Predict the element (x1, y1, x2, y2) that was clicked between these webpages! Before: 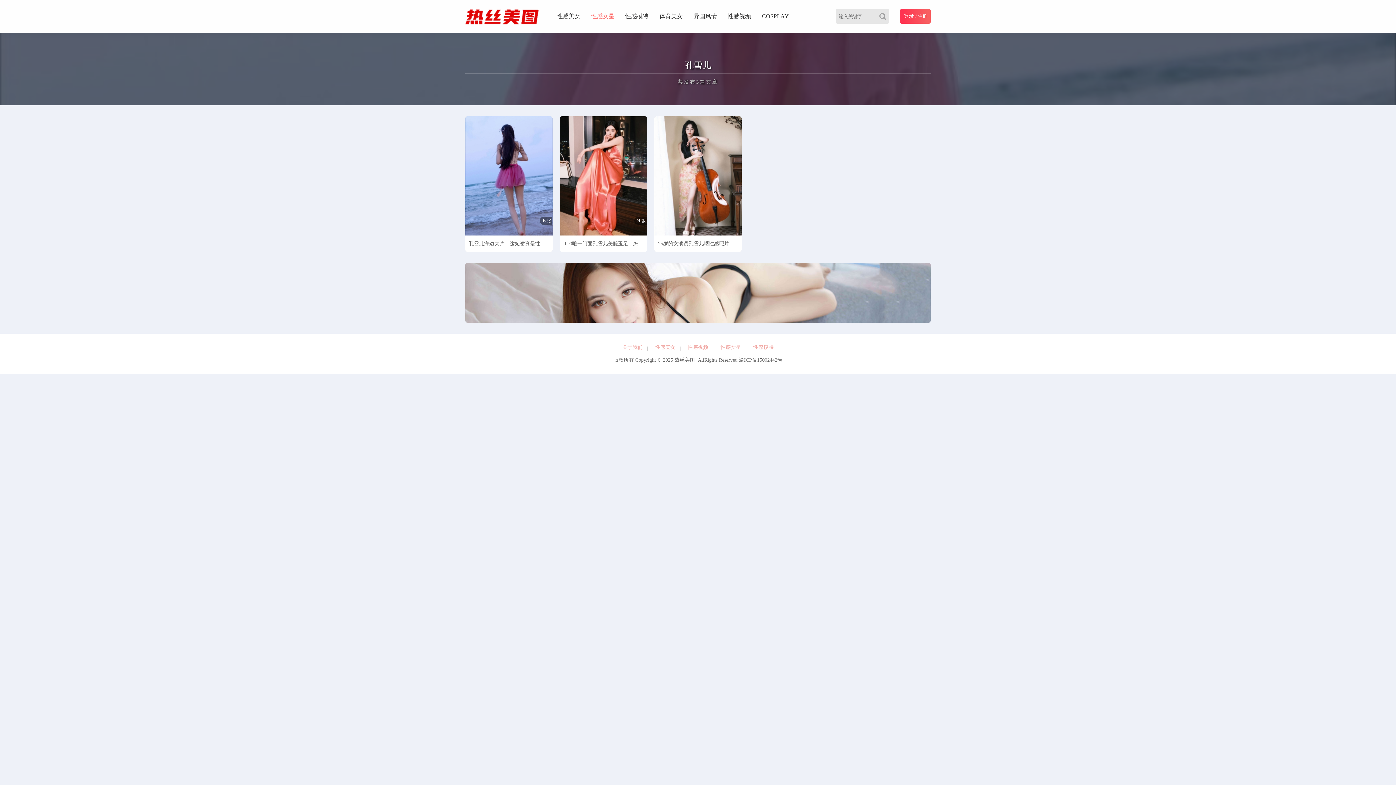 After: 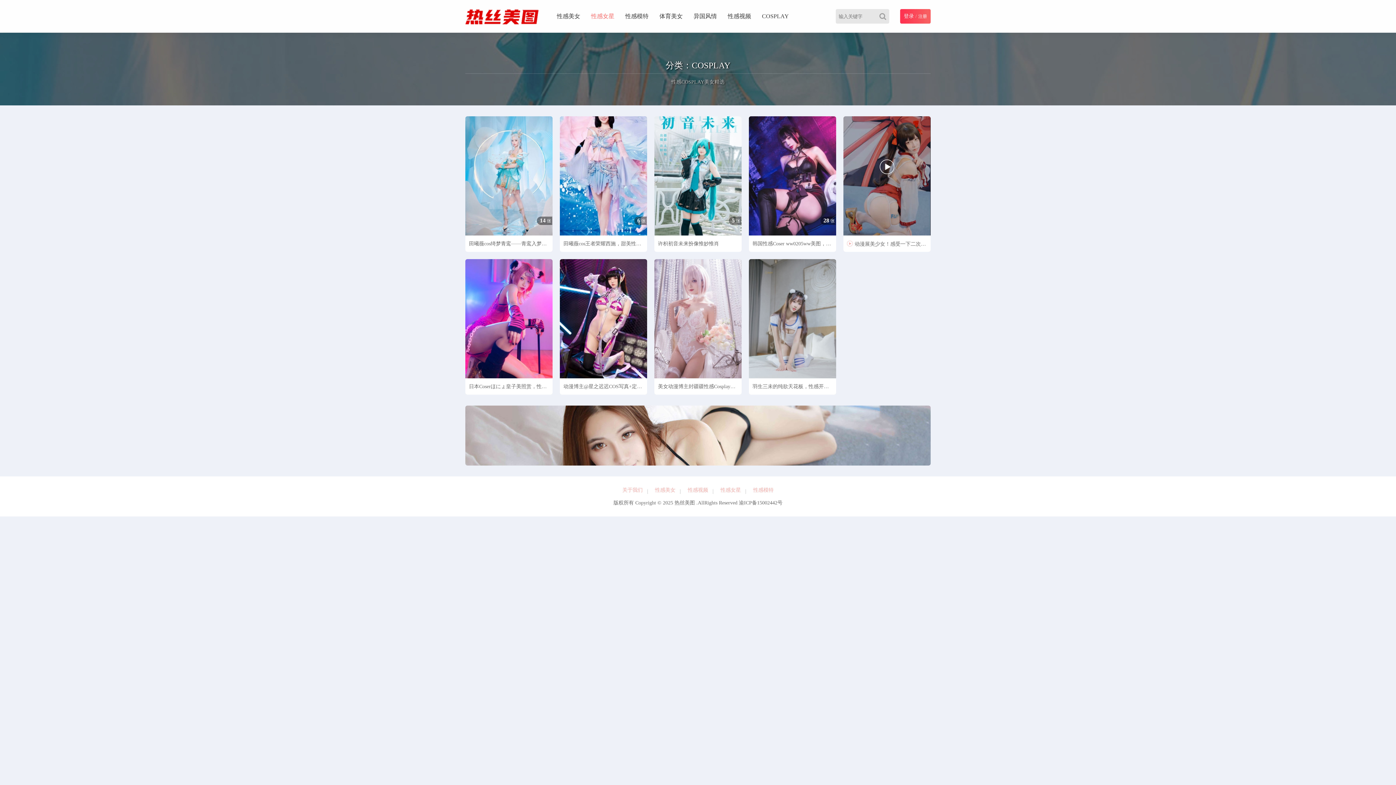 Action: bbox: (756, 0, 794, 32) label: COSPLAY